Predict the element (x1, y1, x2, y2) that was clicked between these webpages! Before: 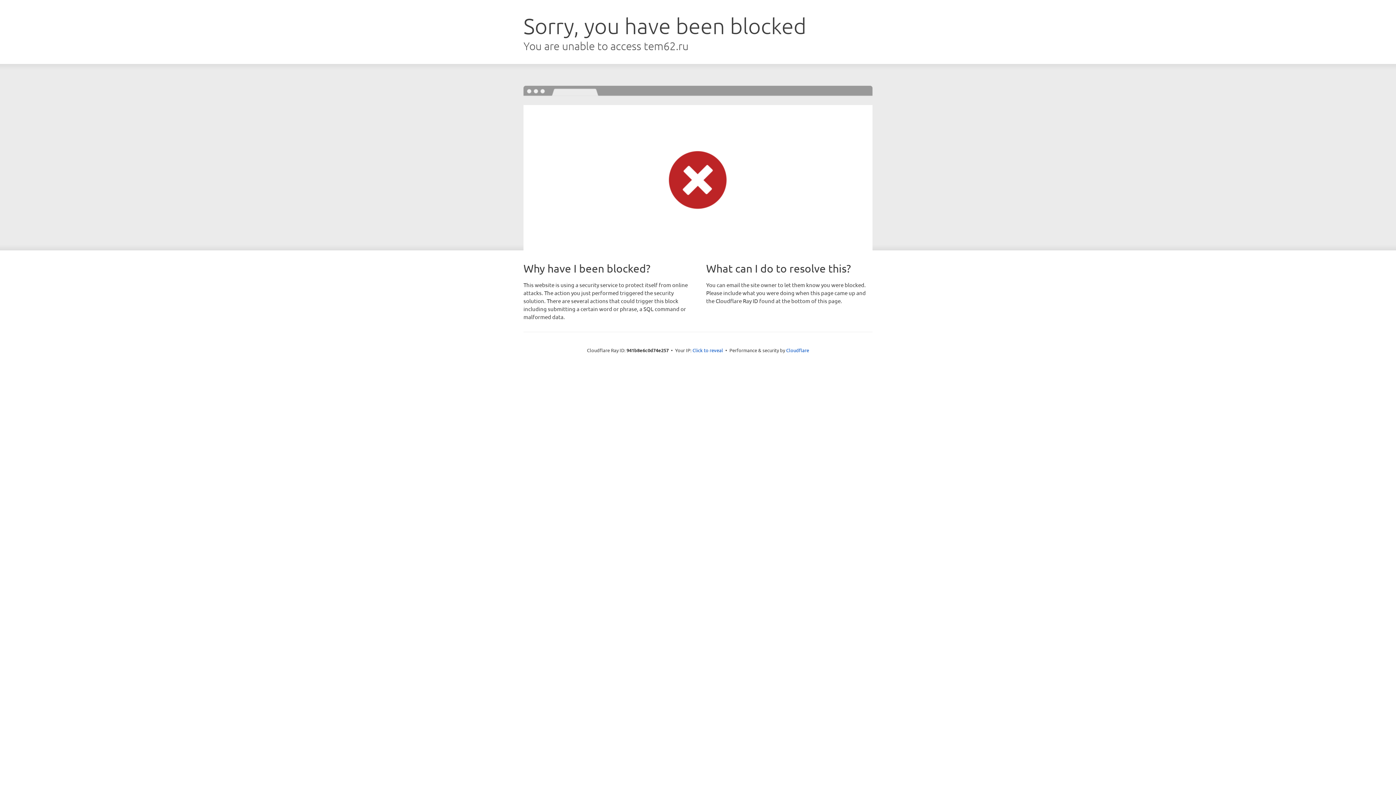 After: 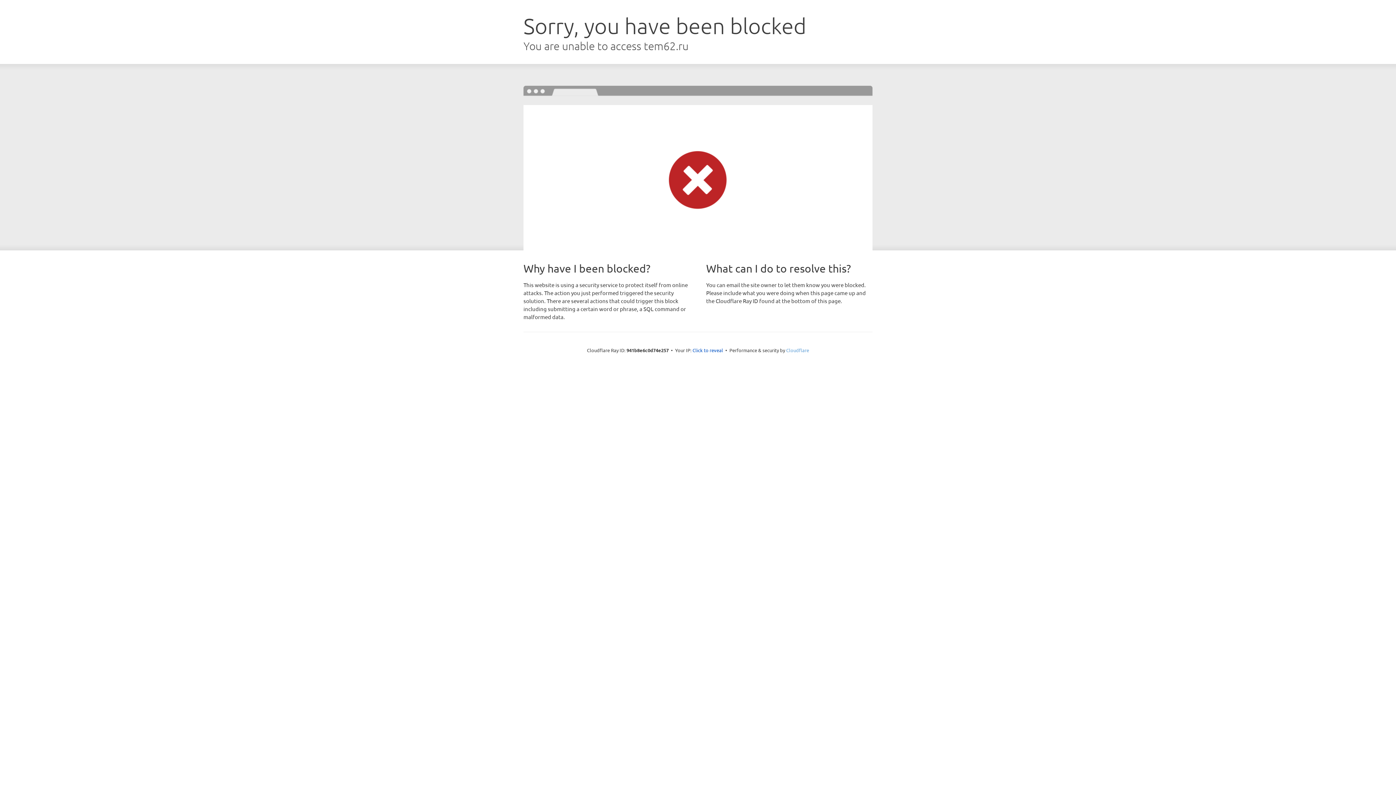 Action: label: Cloudflare bbox: (786, 347, 809, 353)